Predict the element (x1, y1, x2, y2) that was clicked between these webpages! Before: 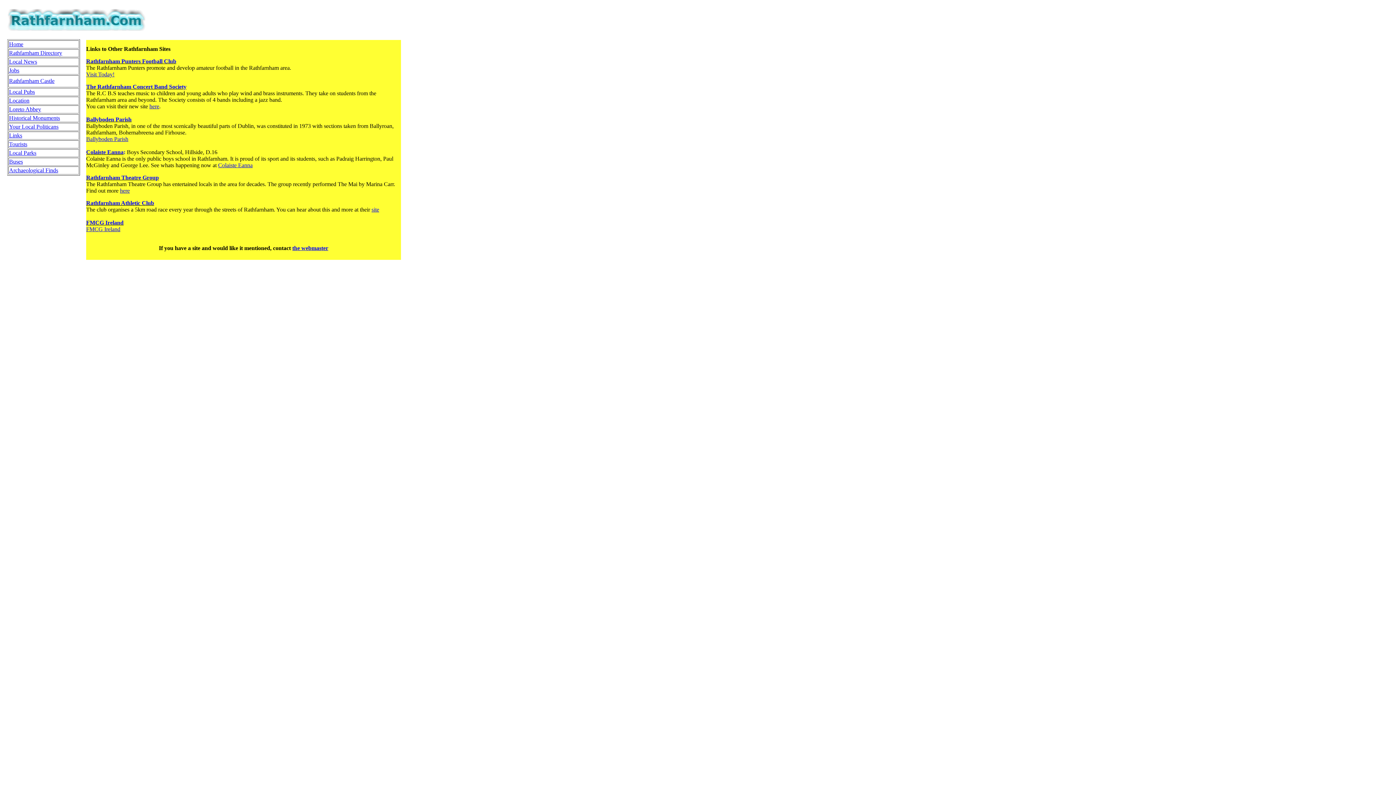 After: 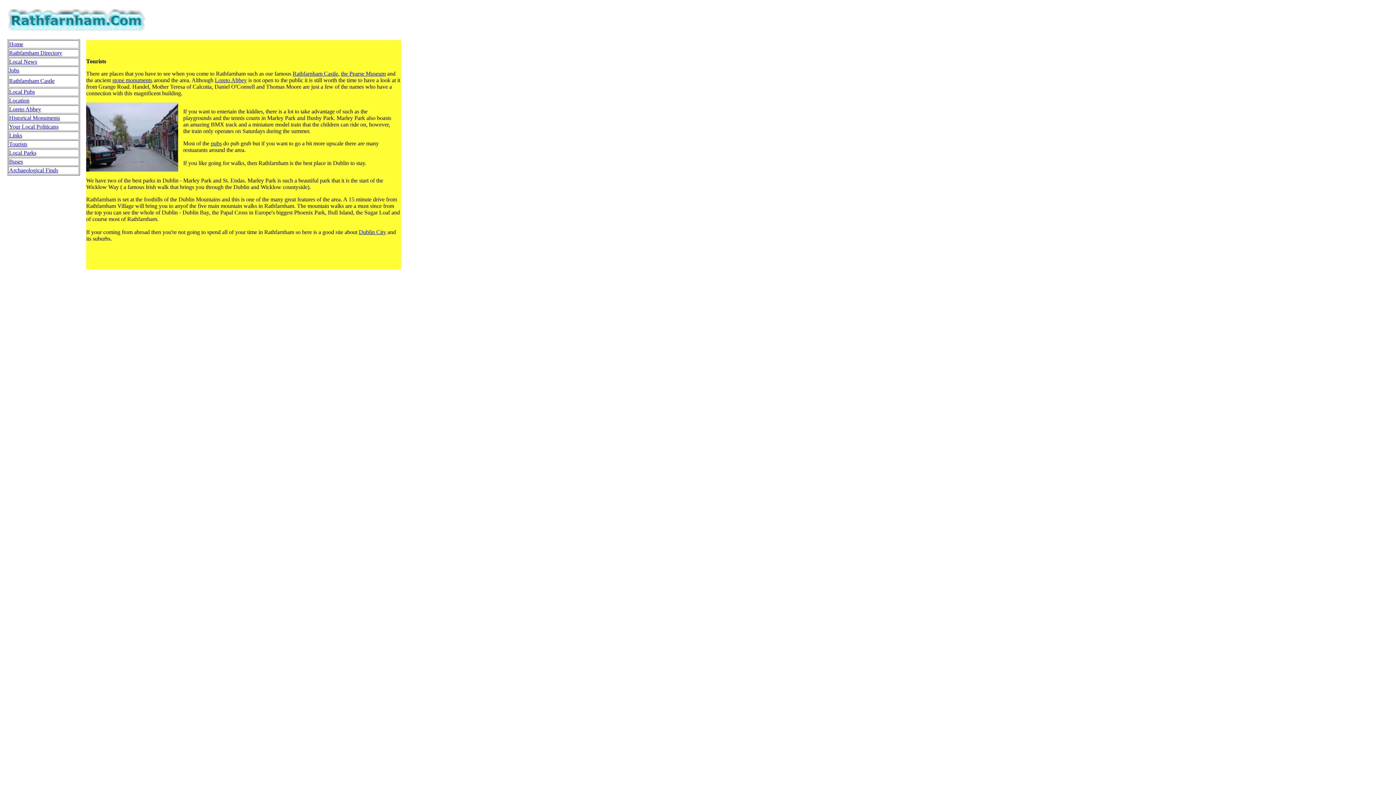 Action: bbox: (9, 141, 27, 147) label: Tourists